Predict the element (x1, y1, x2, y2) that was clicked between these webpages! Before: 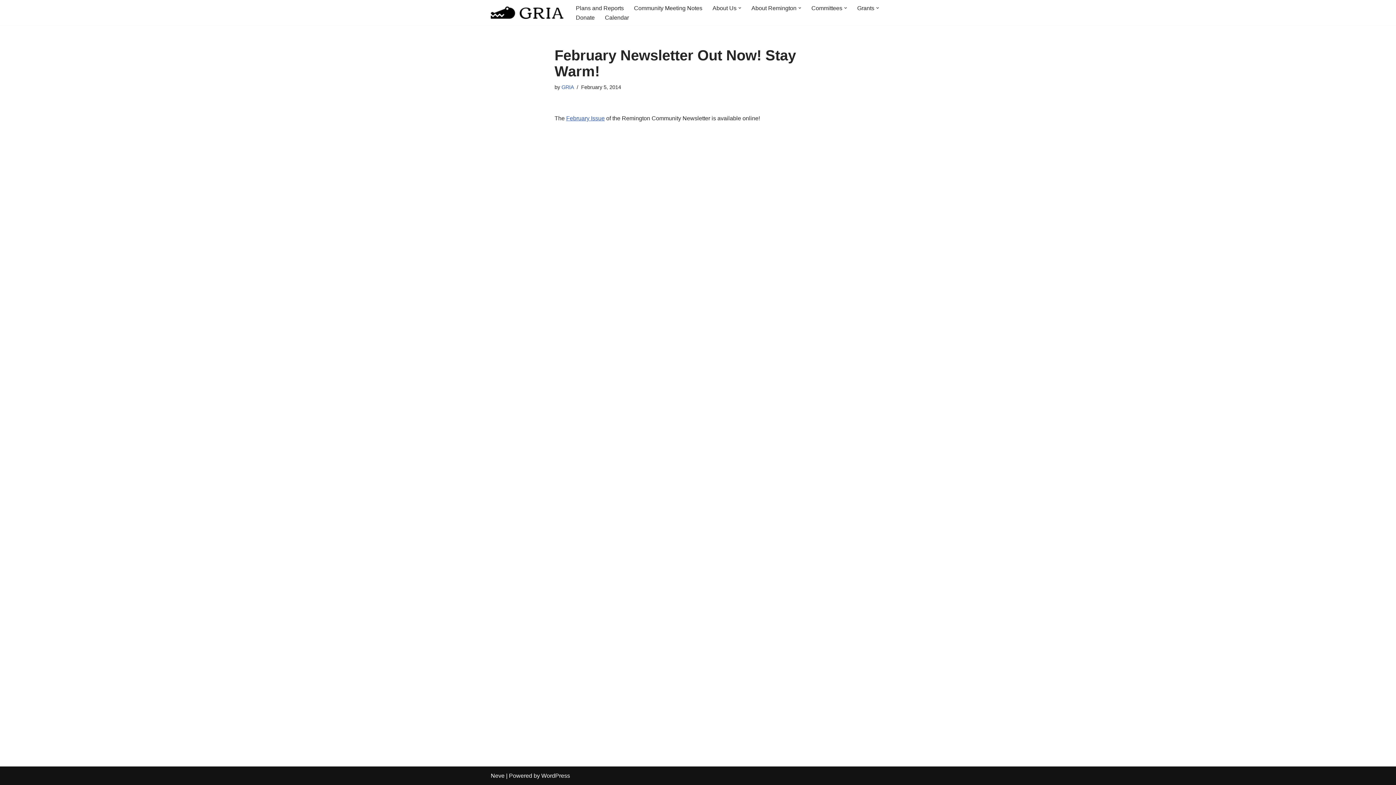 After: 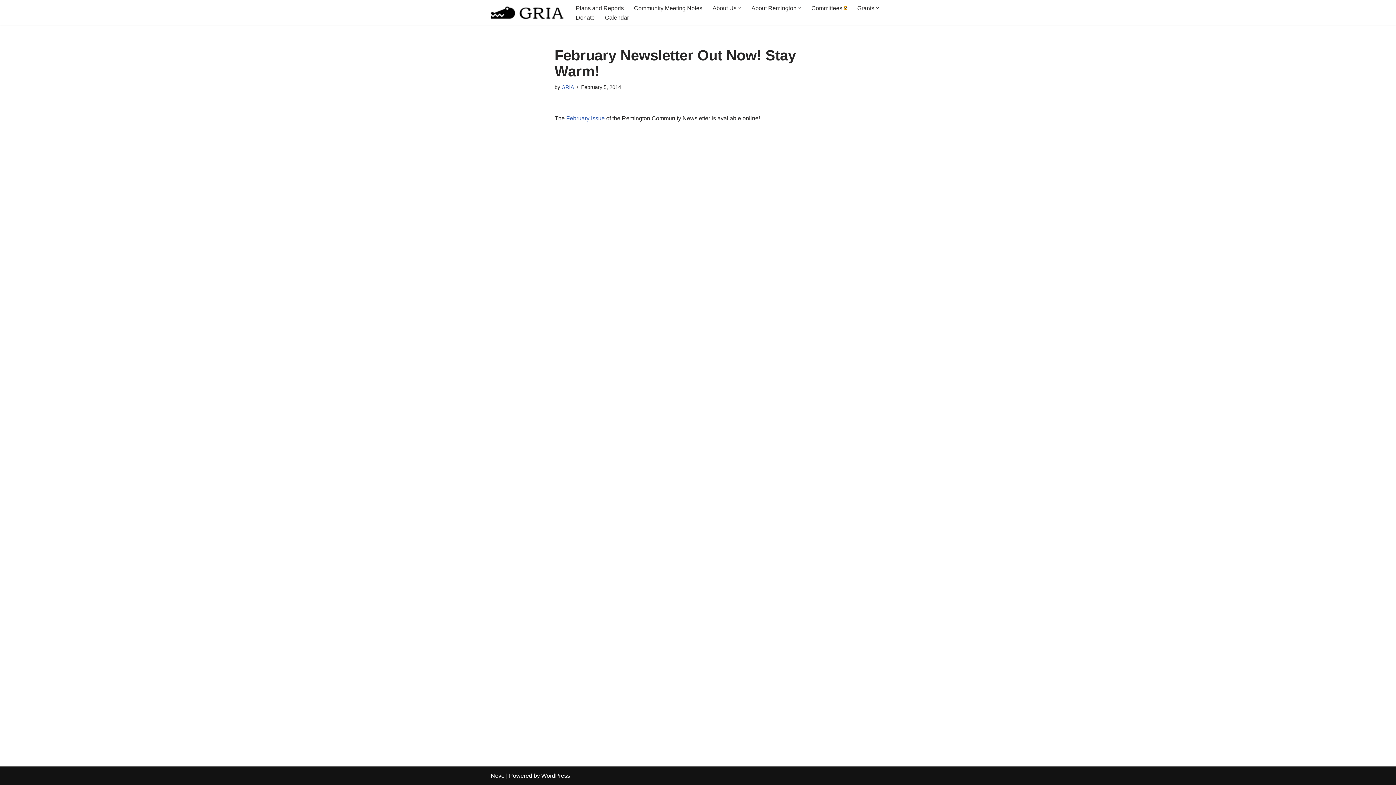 Action: bbox: (844, 6, 847, 9) label: Open Submenu